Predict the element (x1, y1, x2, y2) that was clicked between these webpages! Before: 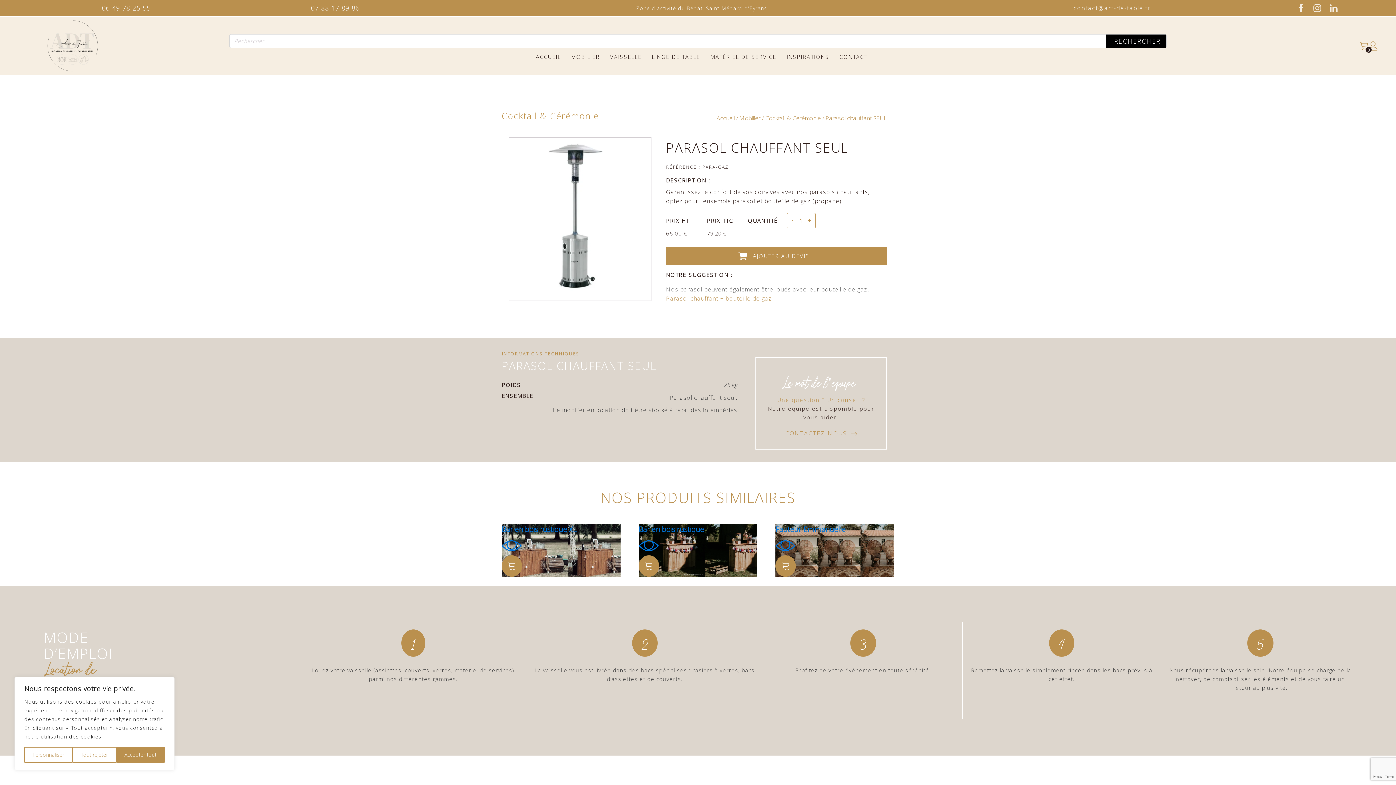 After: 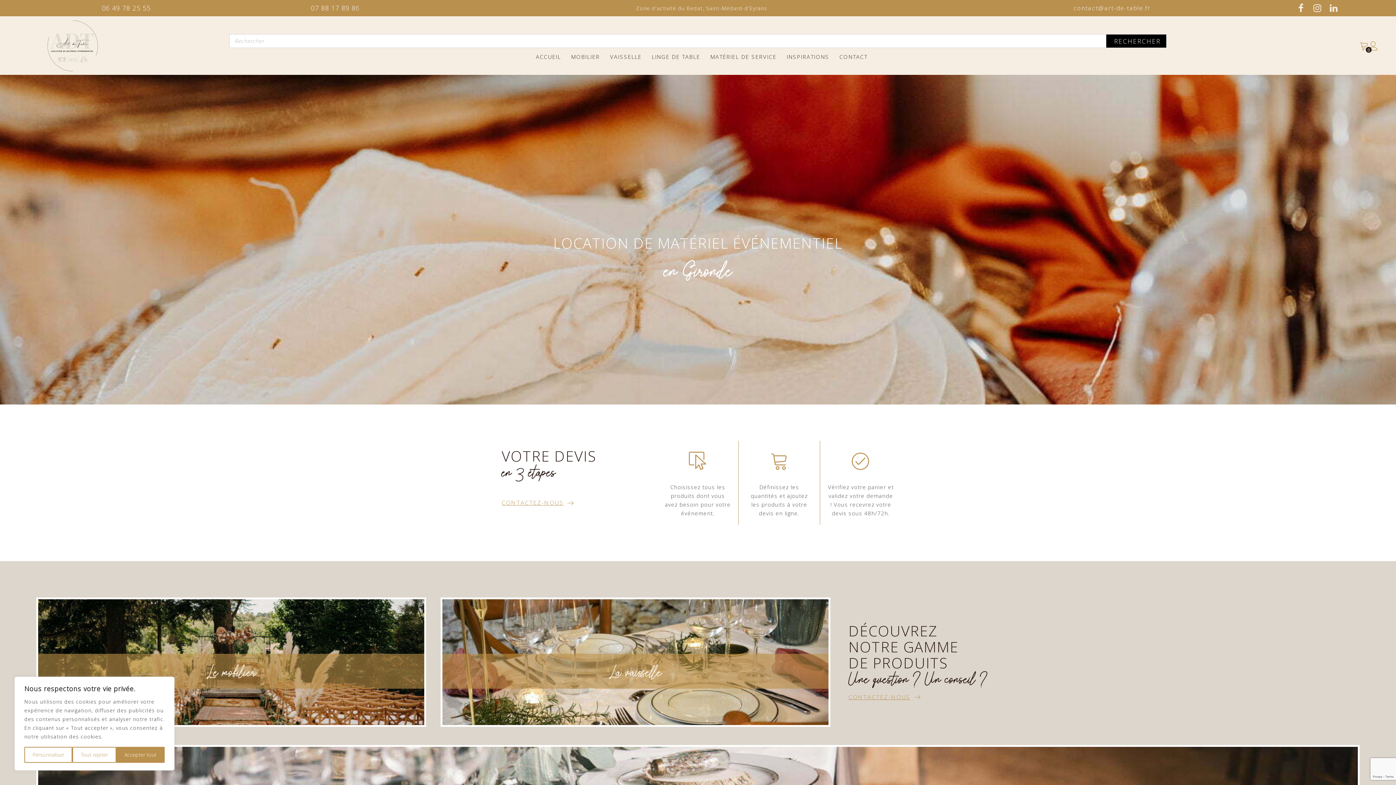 Action: bbox: (527, 48, 562, 65) label: ACCUEIL